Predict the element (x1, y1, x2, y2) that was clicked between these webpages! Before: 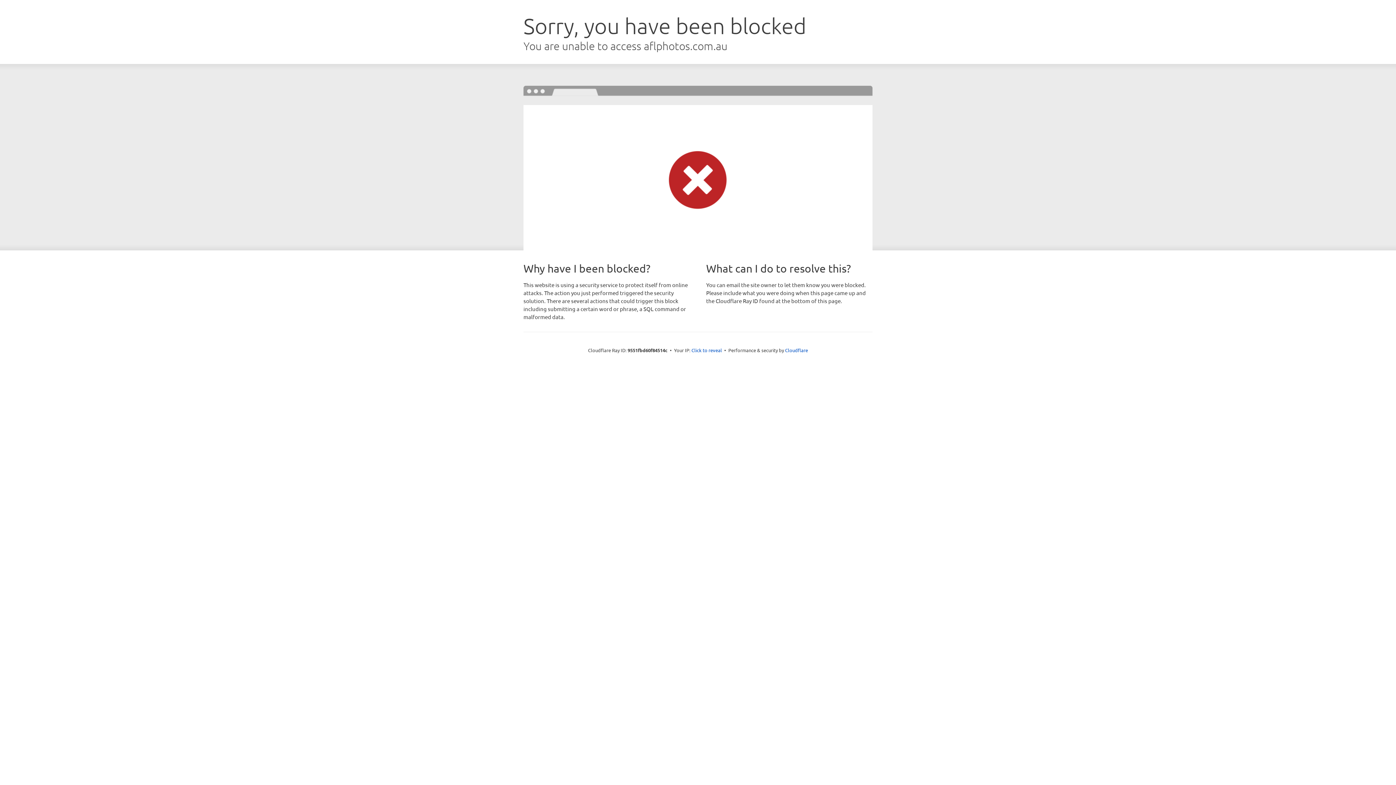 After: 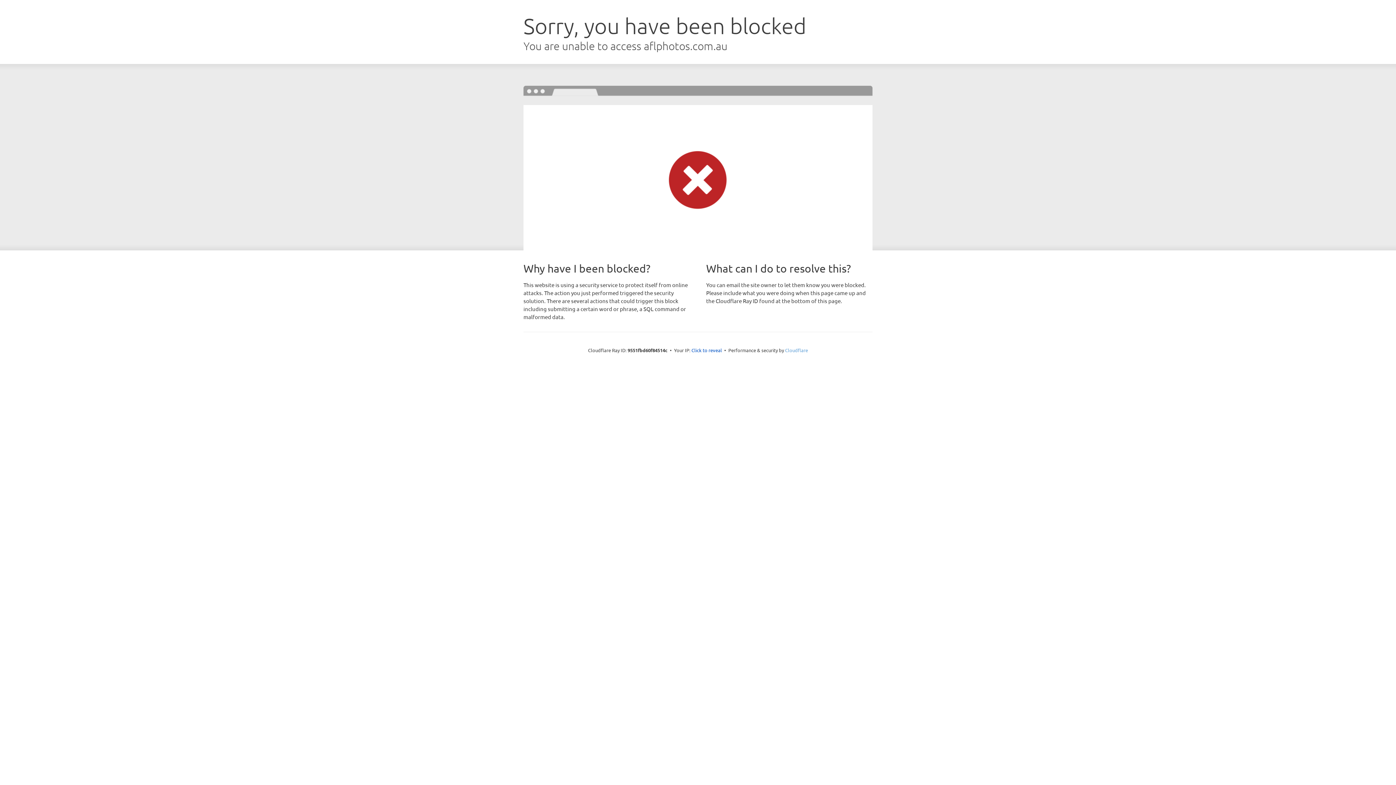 Action: label: Cloudflare bbox: (785, 347, 808, 353)